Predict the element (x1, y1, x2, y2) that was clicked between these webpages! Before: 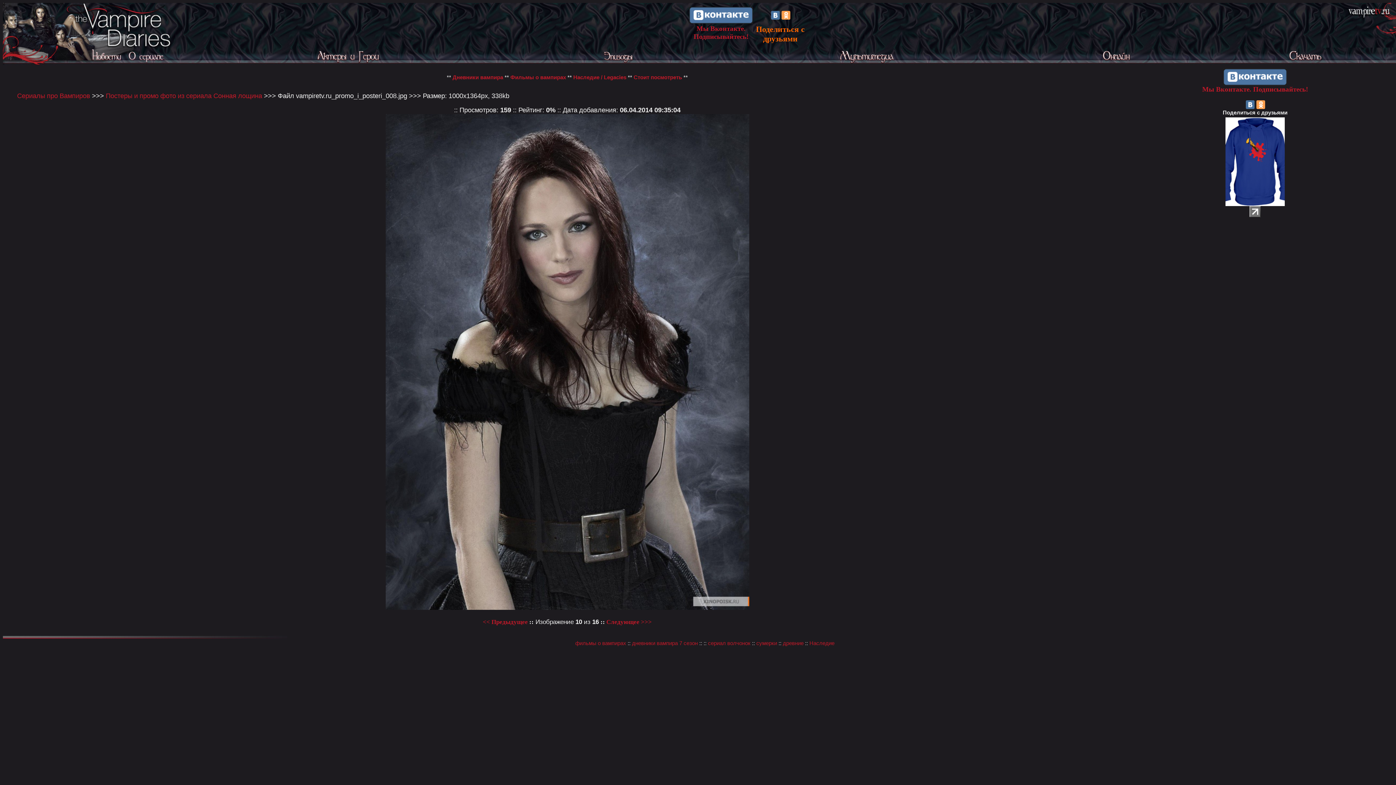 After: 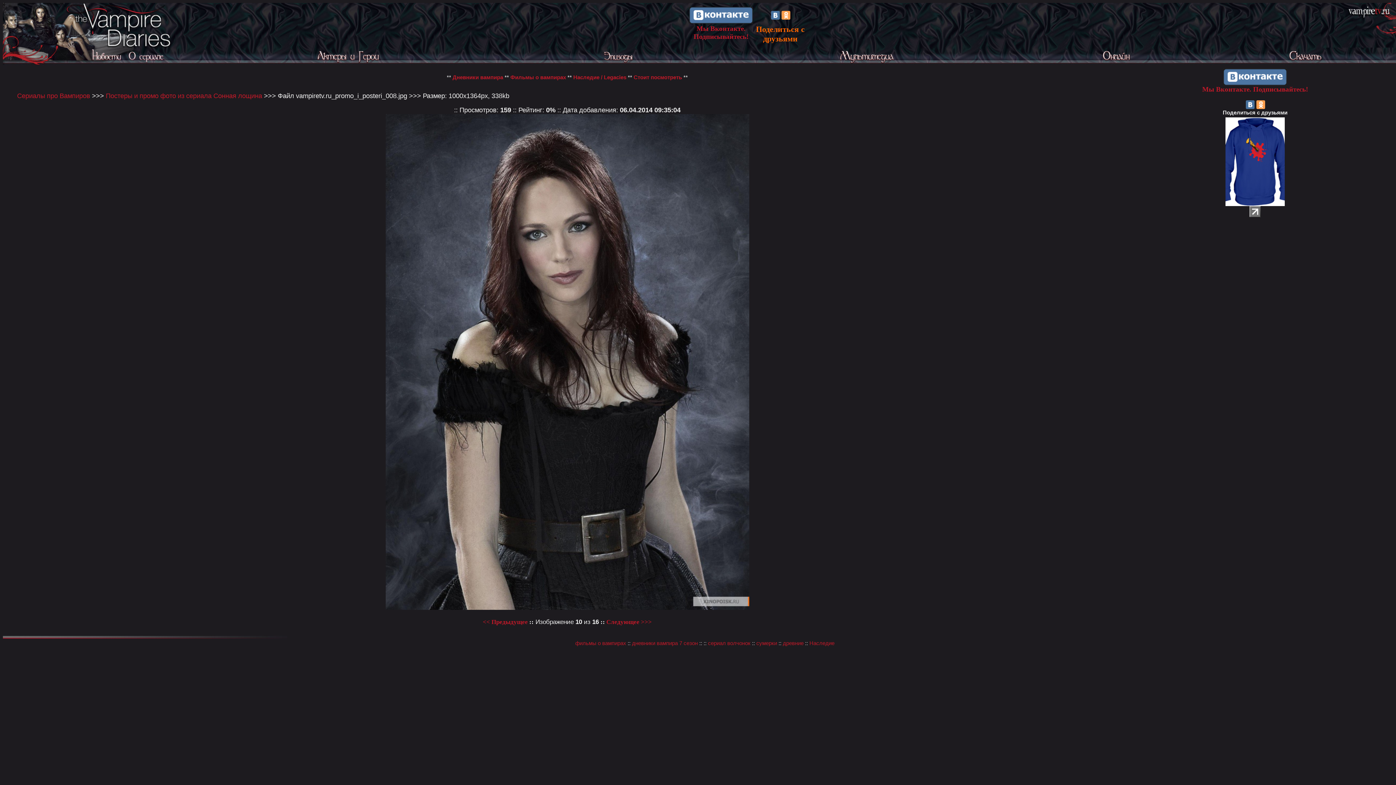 Action: bbox: (689, 18, 753, 24)